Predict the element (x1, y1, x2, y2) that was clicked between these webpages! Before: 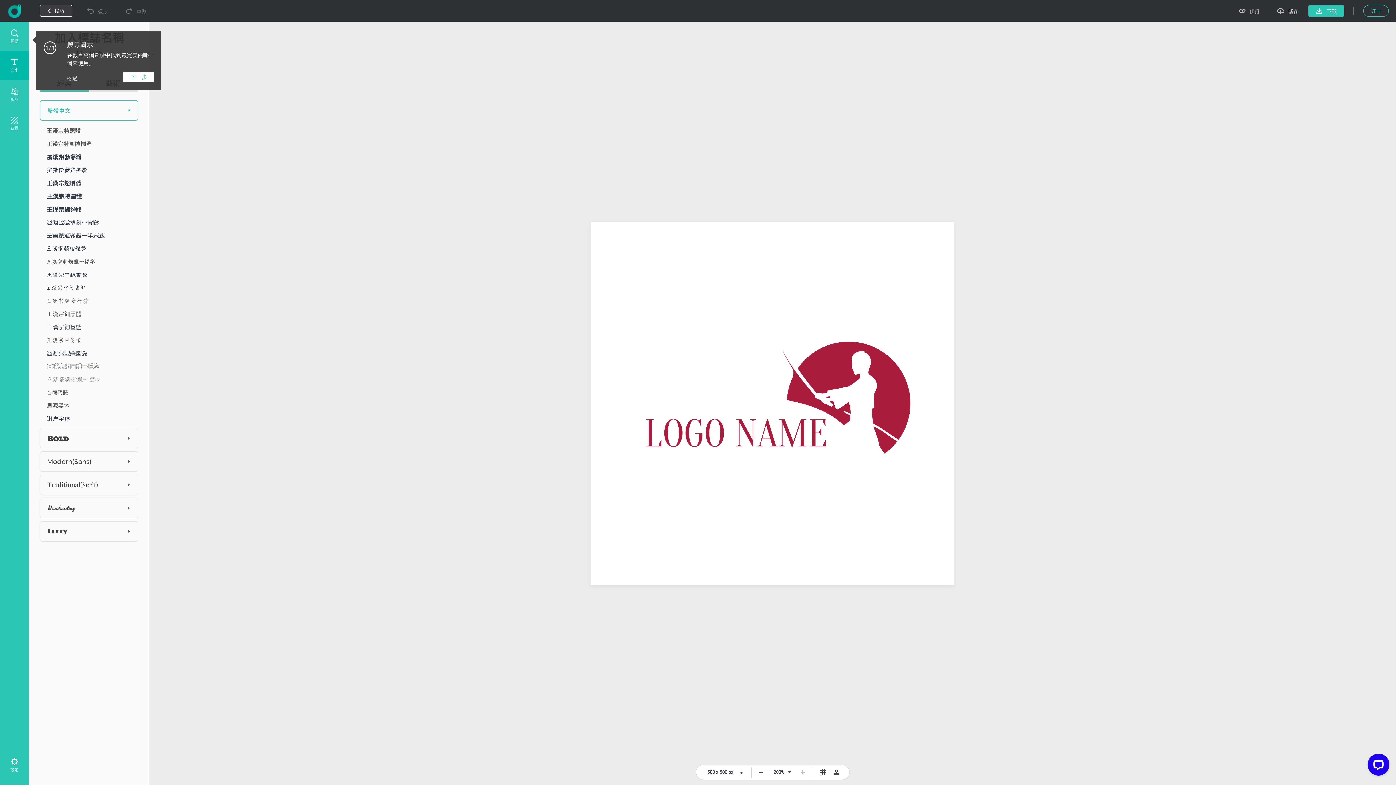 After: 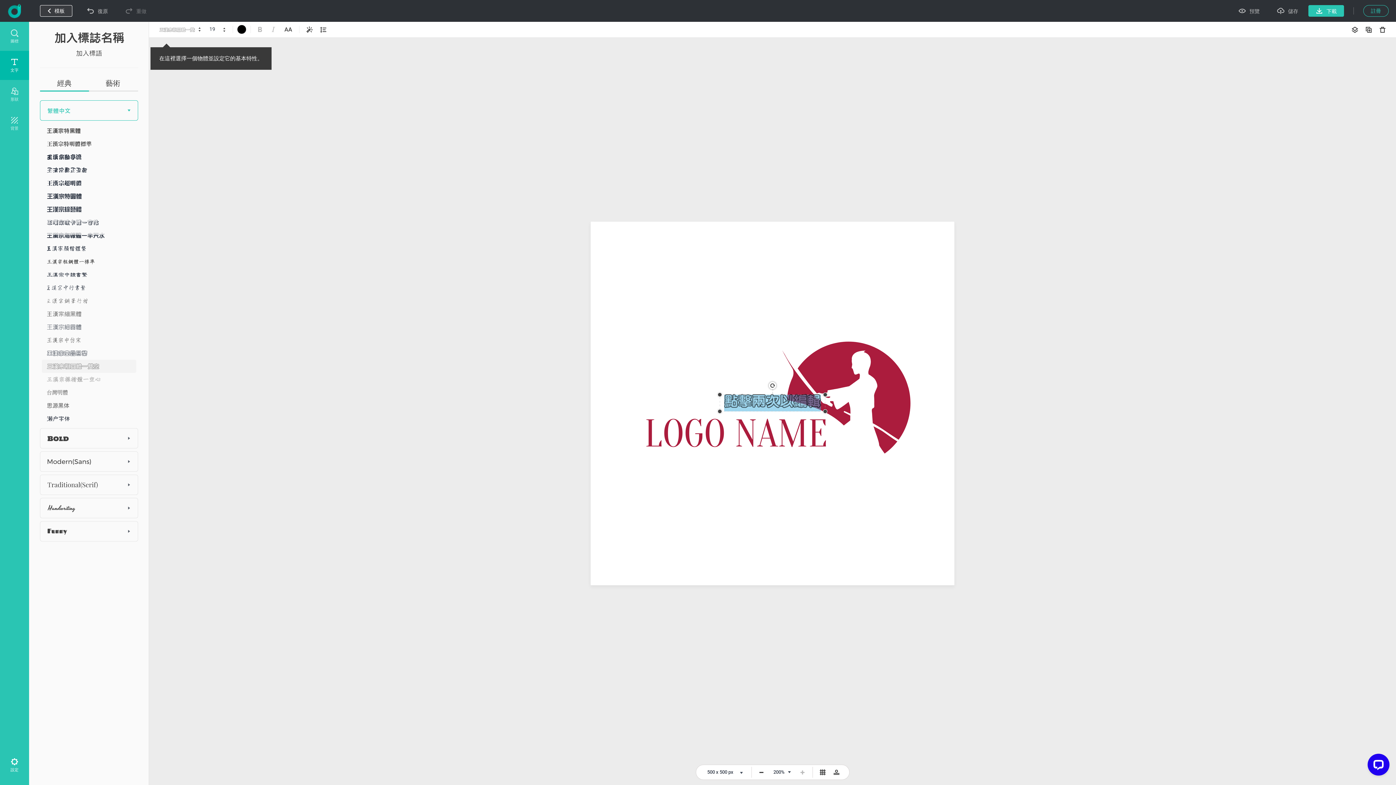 Action: bbox: (41, 360, 135, 373)